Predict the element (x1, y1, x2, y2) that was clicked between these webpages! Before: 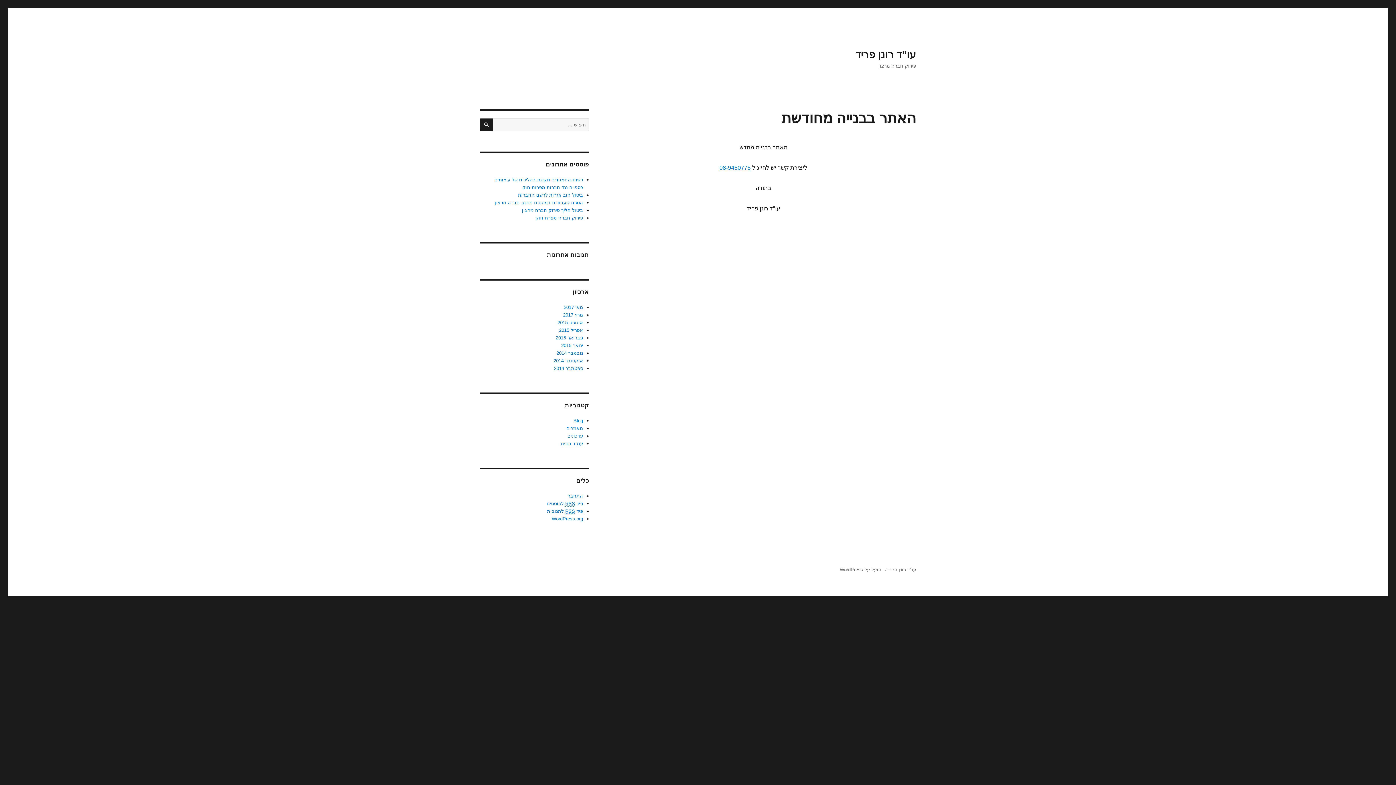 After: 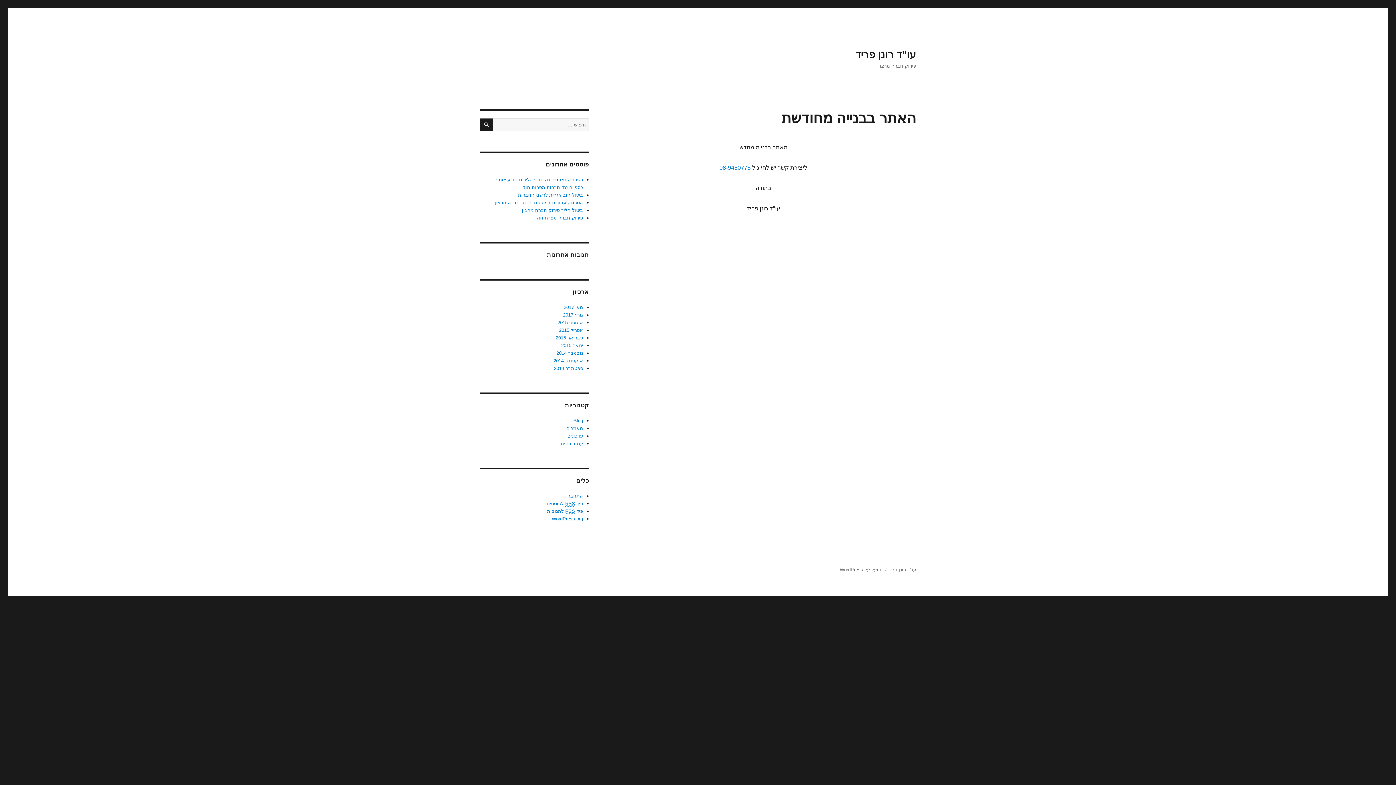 Action: label: עו"ד רונן פריד bbox: (855, 49, 916, 60)